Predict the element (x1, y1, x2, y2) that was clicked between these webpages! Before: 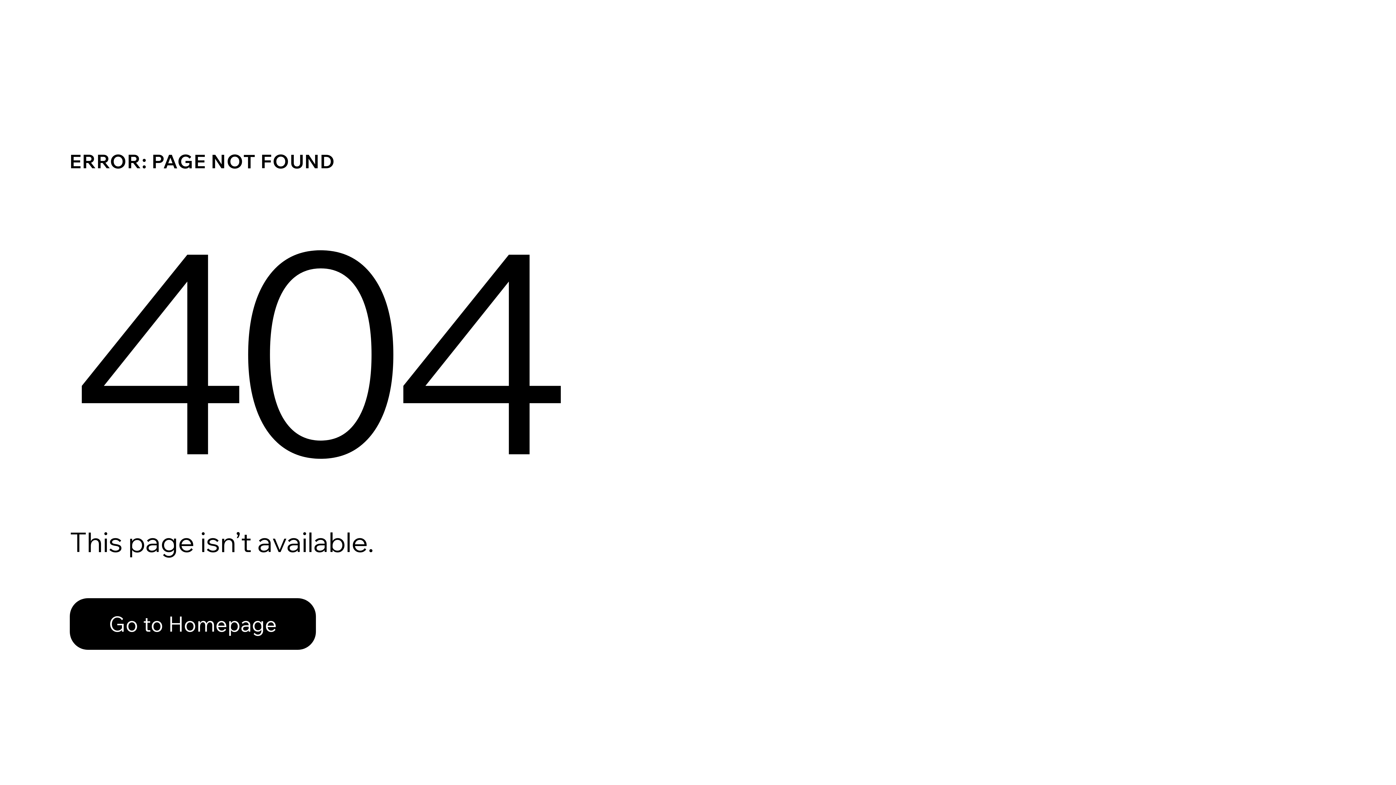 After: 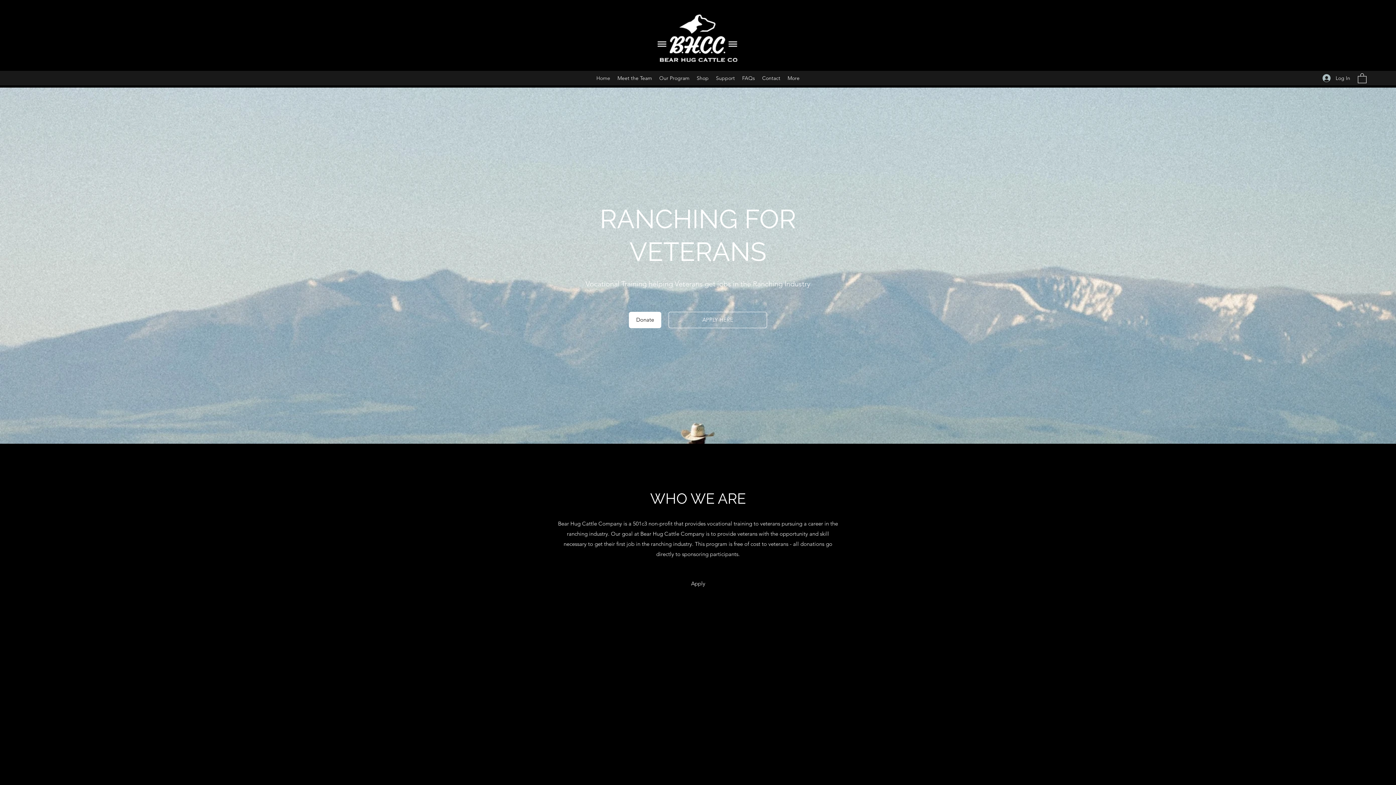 Action: label: Go to Homepage bbox: (69, 582, 768, 659)